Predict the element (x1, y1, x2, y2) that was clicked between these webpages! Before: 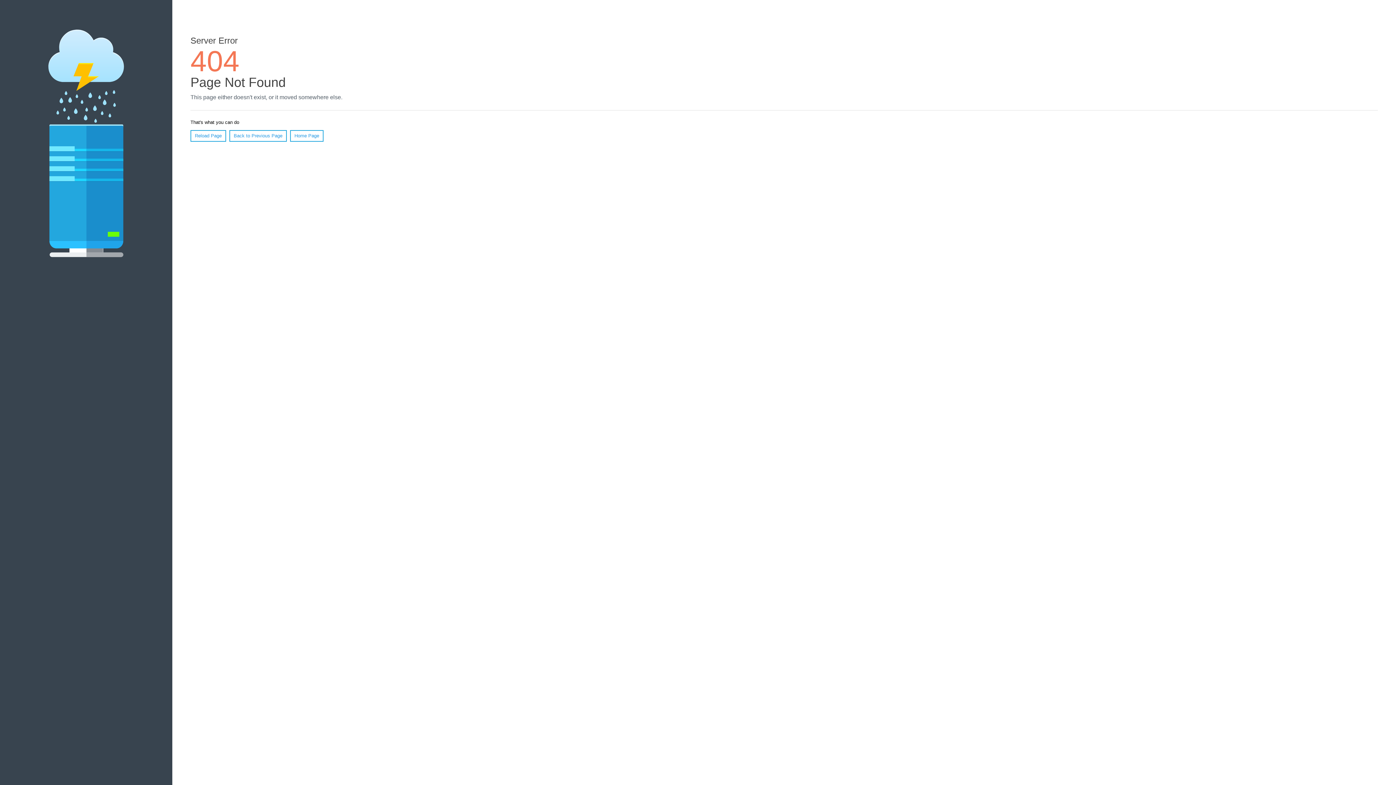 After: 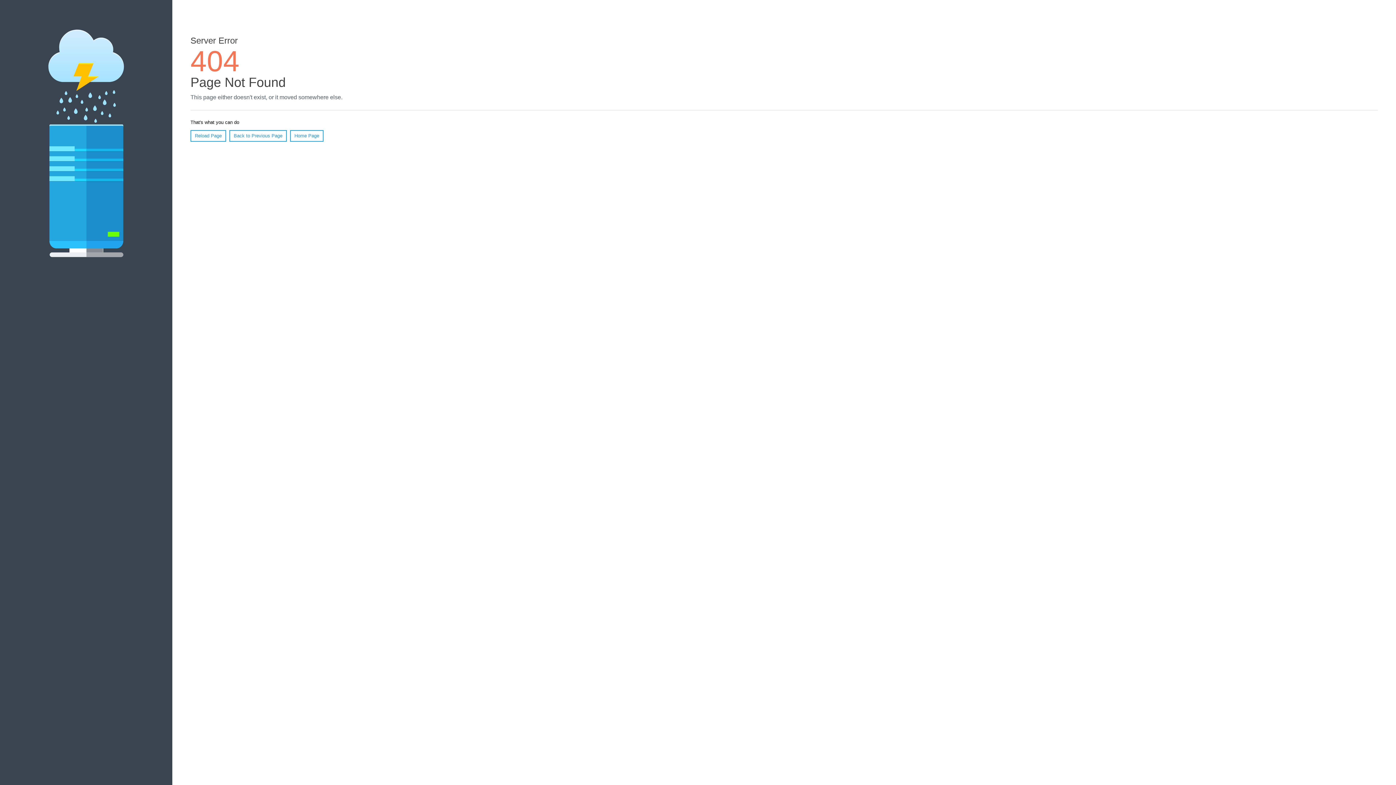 Action: label: Reload Page bbox: (190, 130, 226, 141)